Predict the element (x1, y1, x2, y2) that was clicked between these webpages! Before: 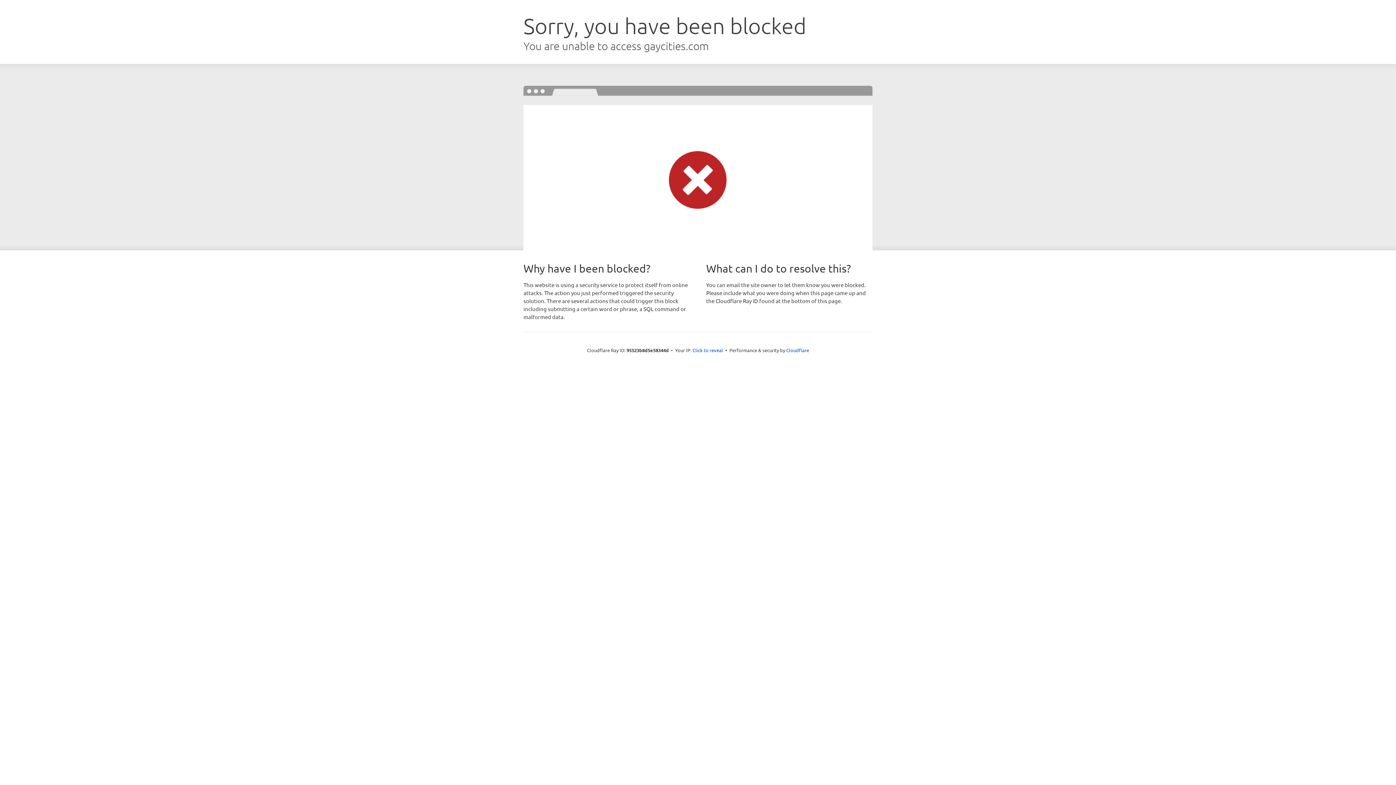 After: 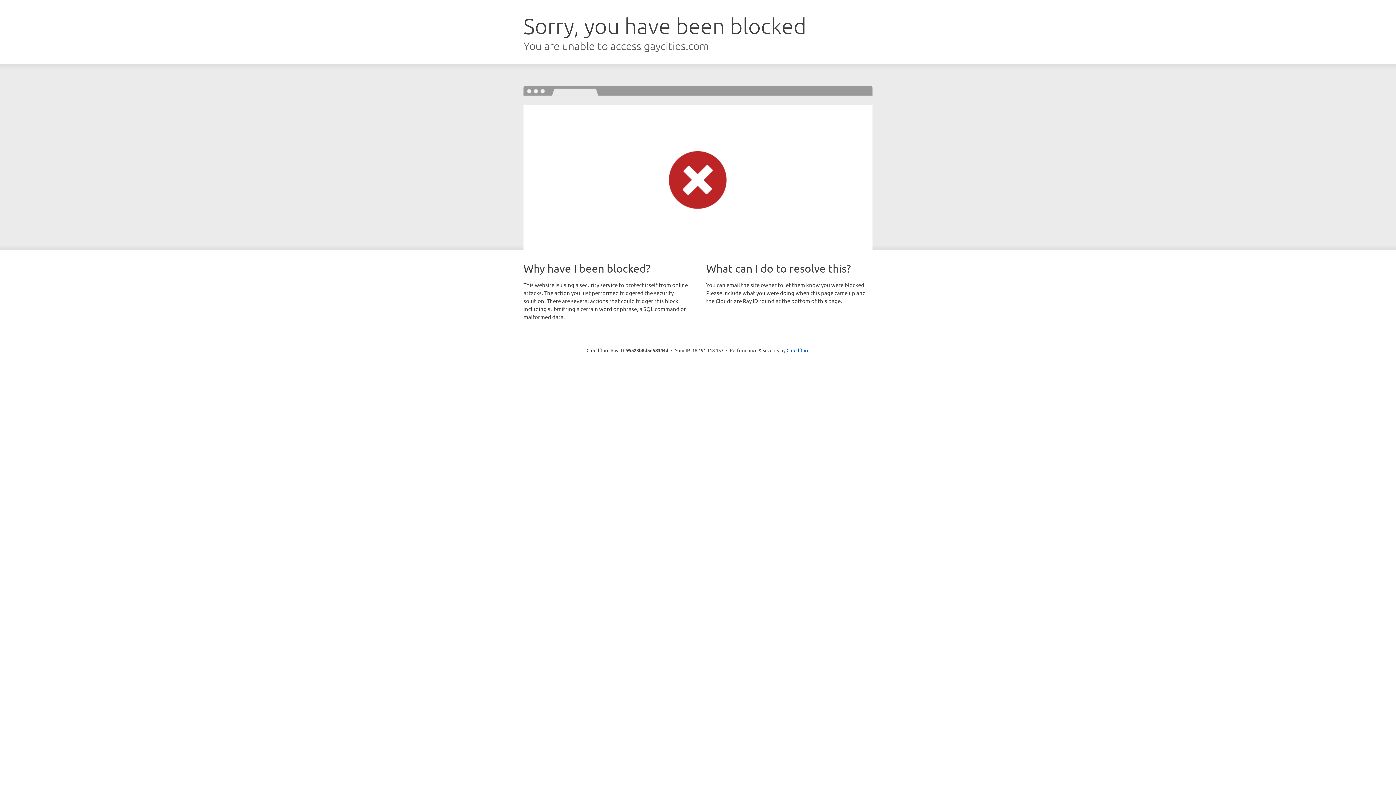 Action: label: Click to reveal bbox: (692, 346, 723, 353)